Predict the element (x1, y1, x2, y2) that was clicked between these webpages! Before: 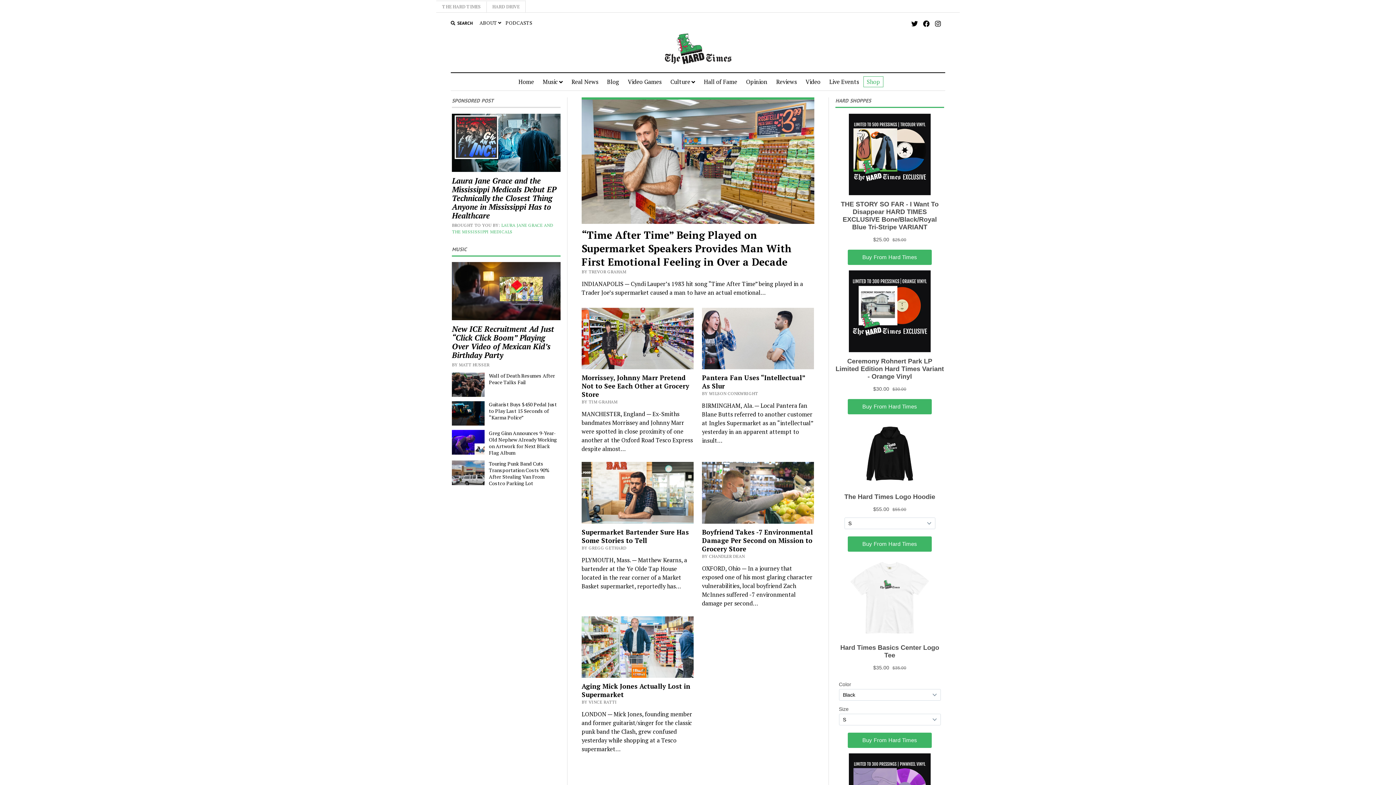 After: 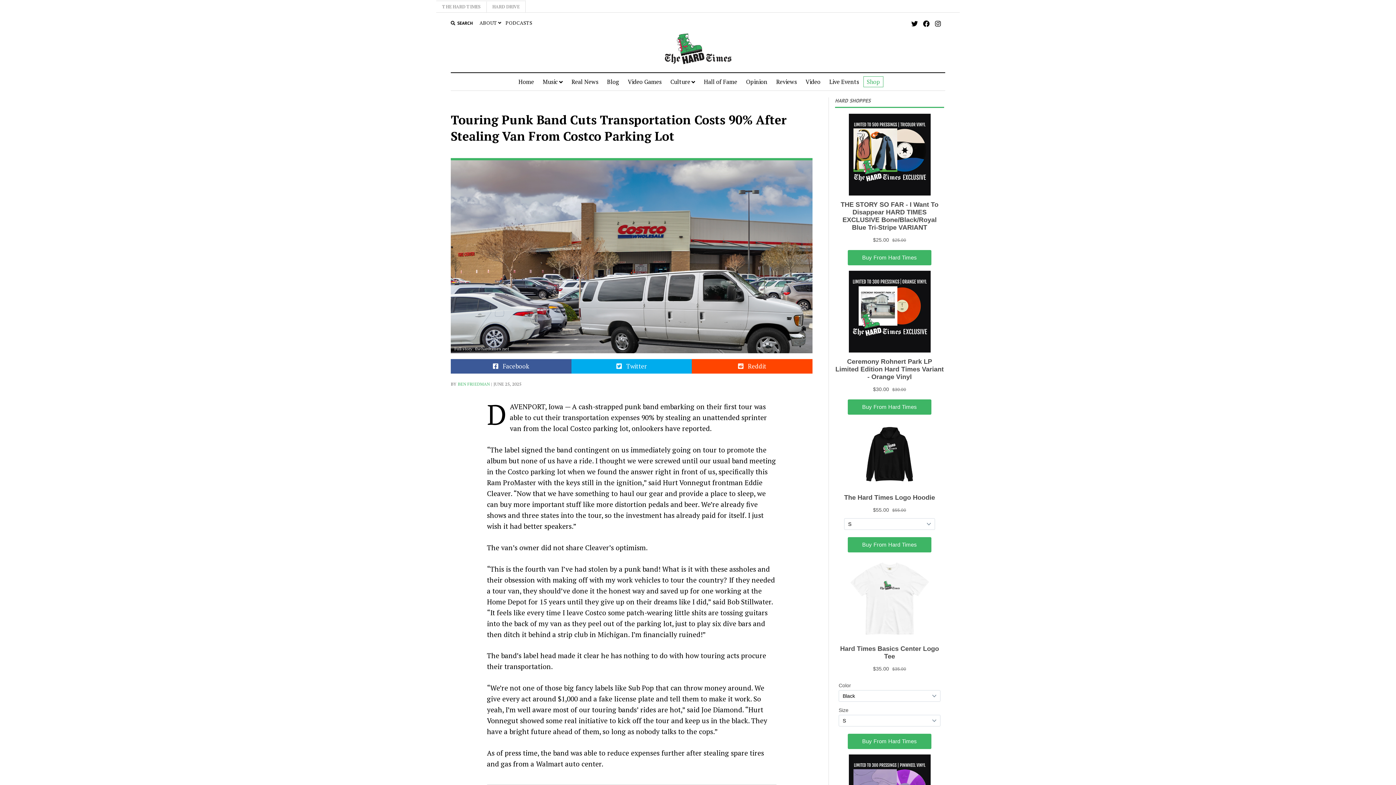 Action: label: Touring Punk Band Cuts Transportation Costs 90% After Stealing Van From Costco Parking Lot bbox: (452, 460, 560, 487)